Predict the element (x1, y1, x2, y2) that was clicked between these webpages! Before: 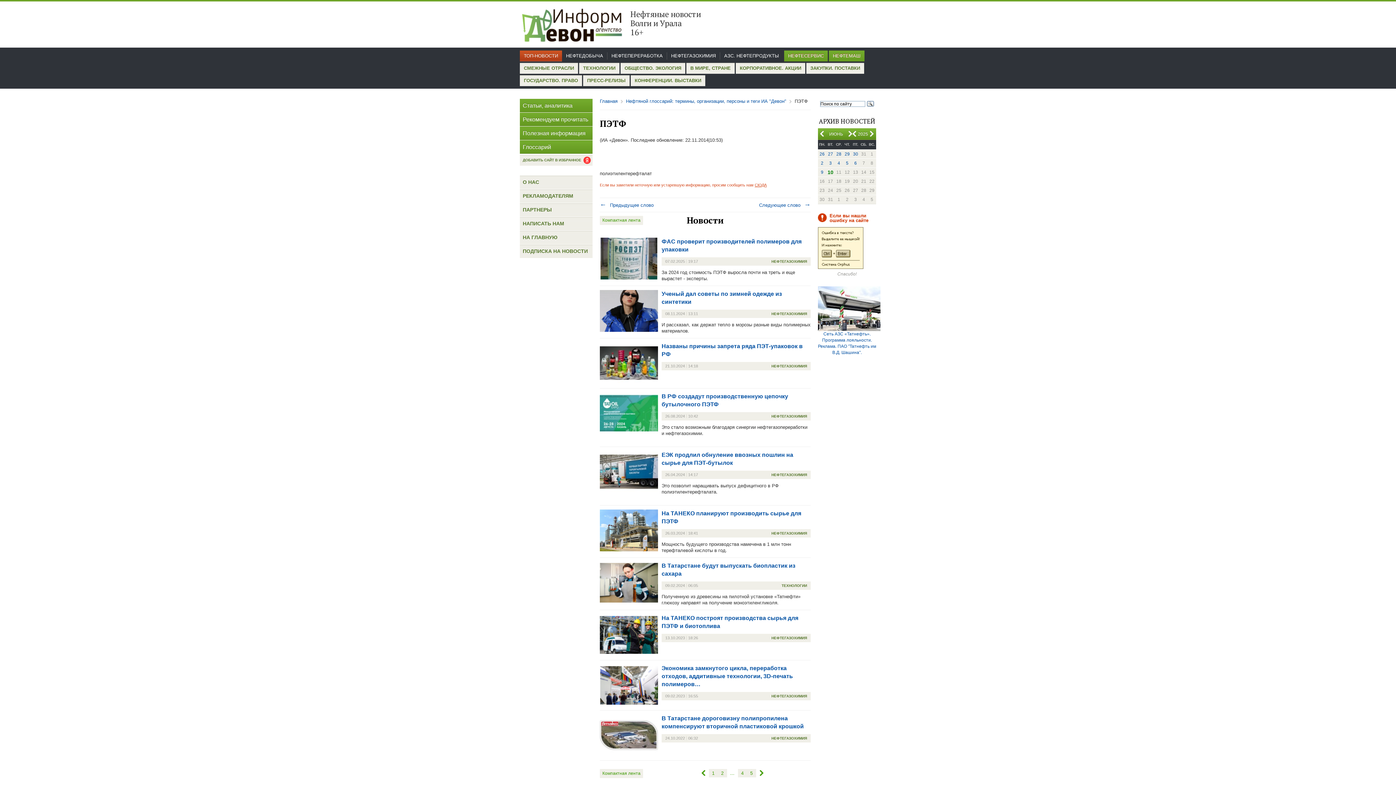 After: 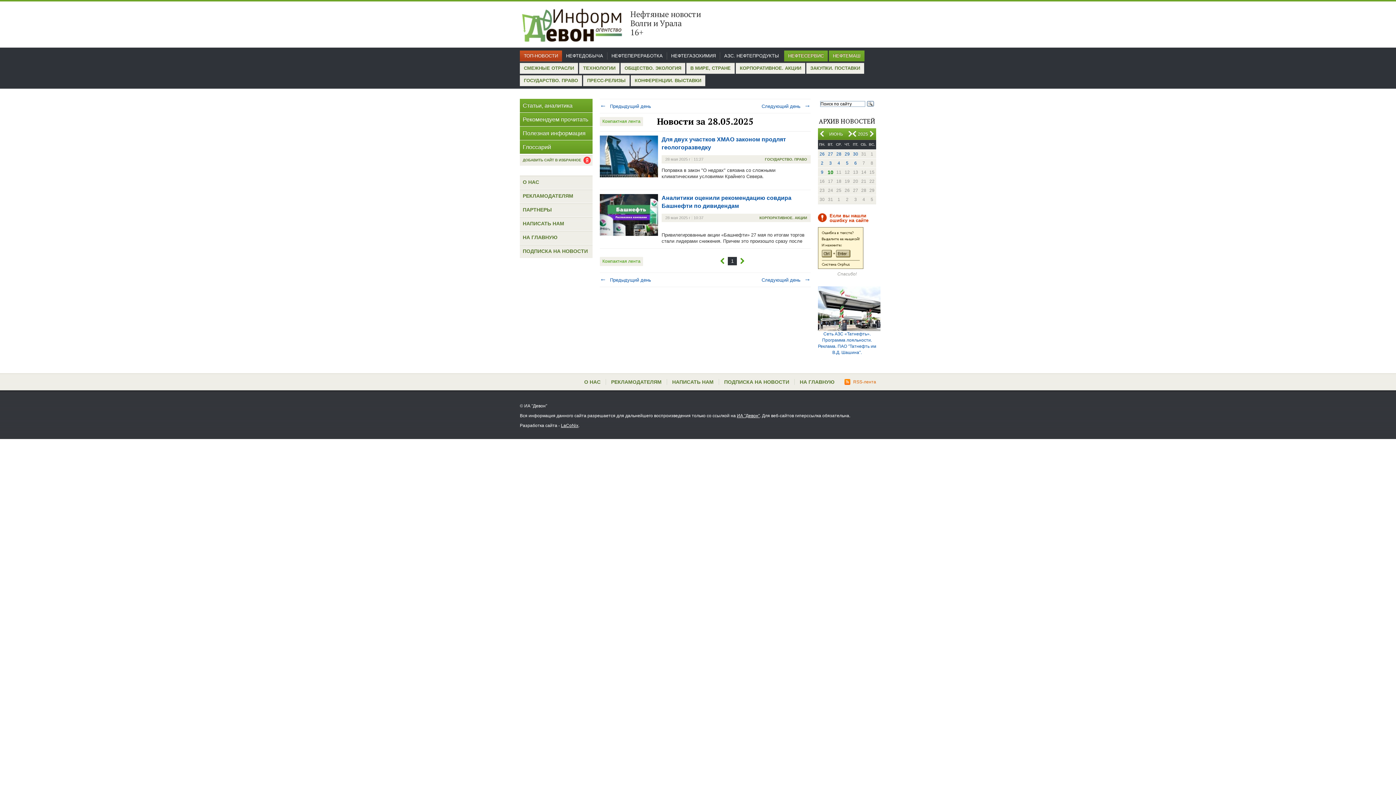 Action: bbox: (834, 149, 843, 158) label: 28